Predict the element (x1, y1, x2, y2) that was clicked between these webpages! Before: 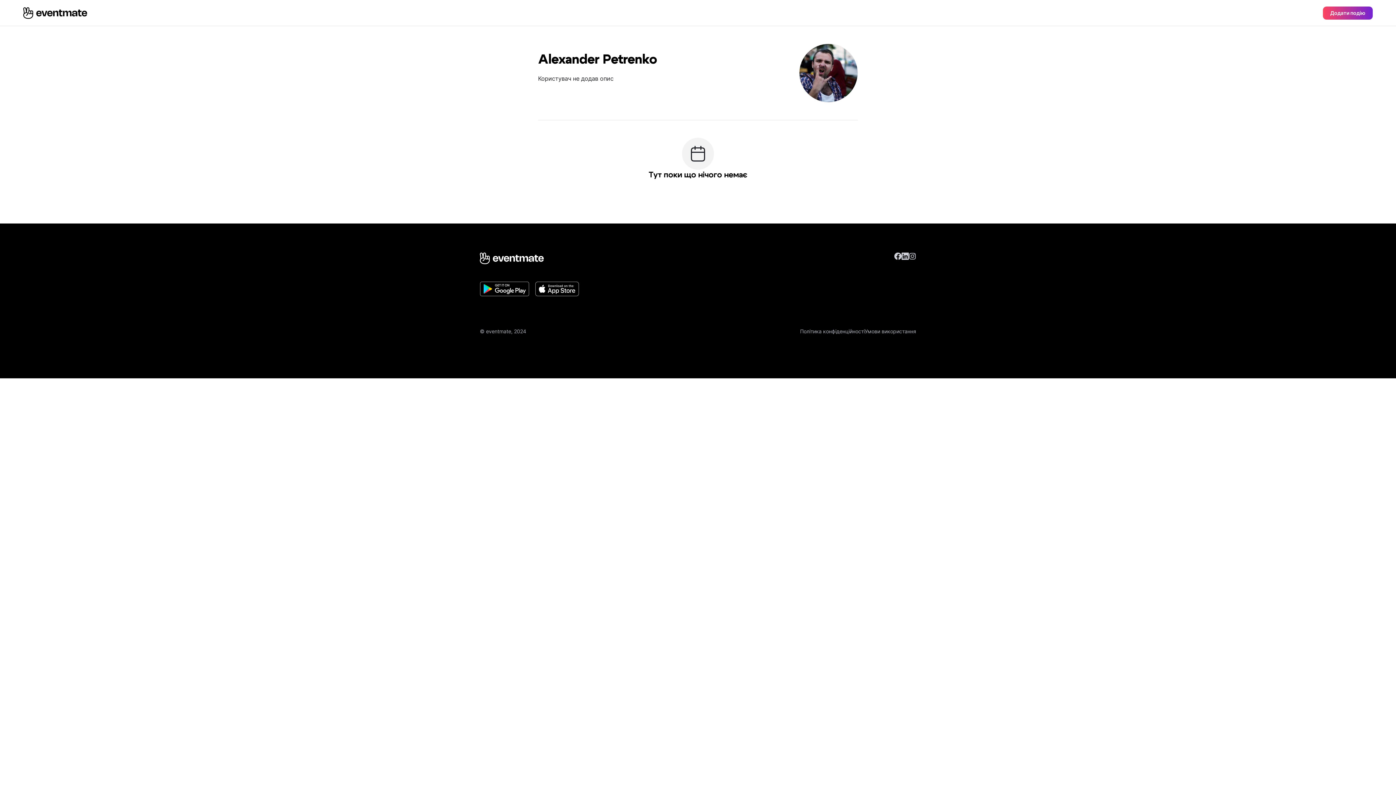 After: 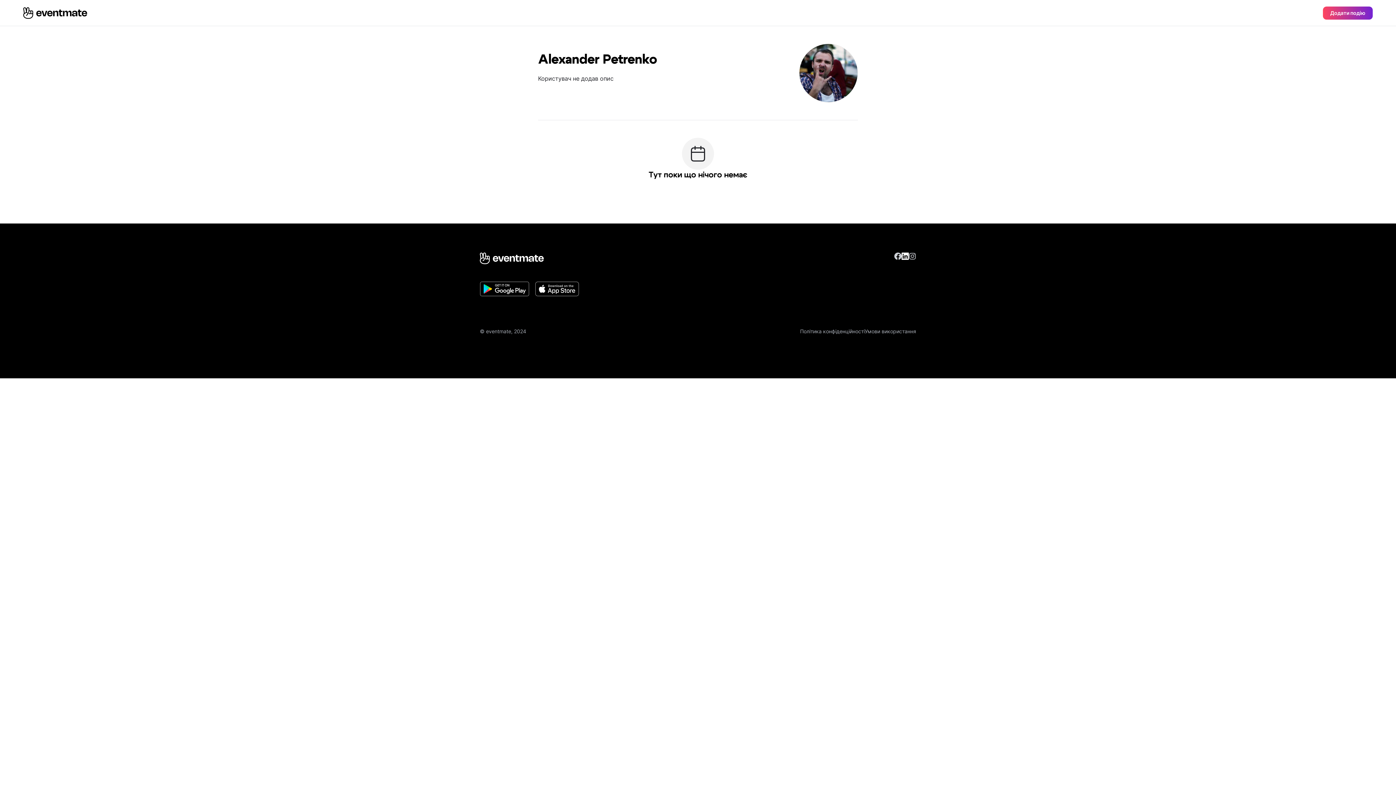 Action: bbox: (901, 252, 909, 260)